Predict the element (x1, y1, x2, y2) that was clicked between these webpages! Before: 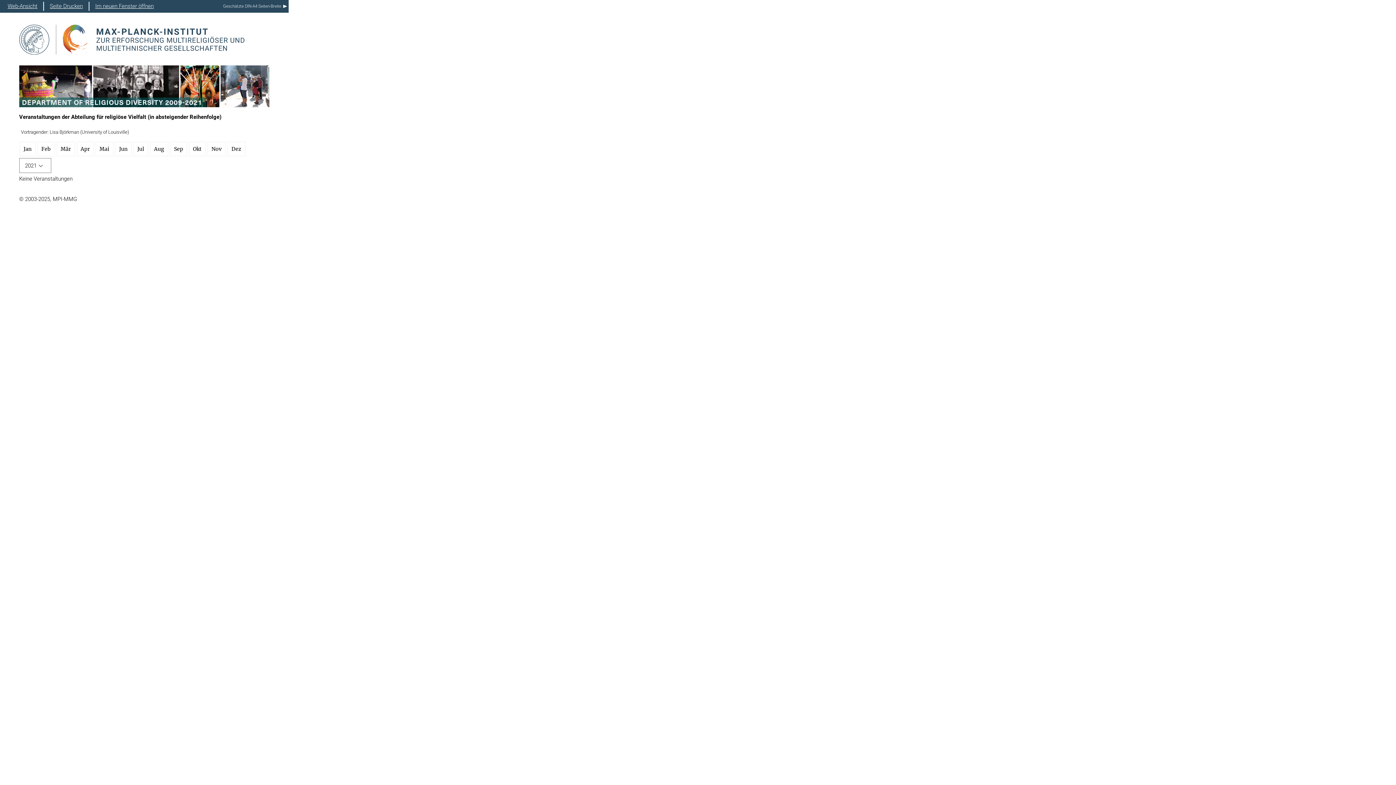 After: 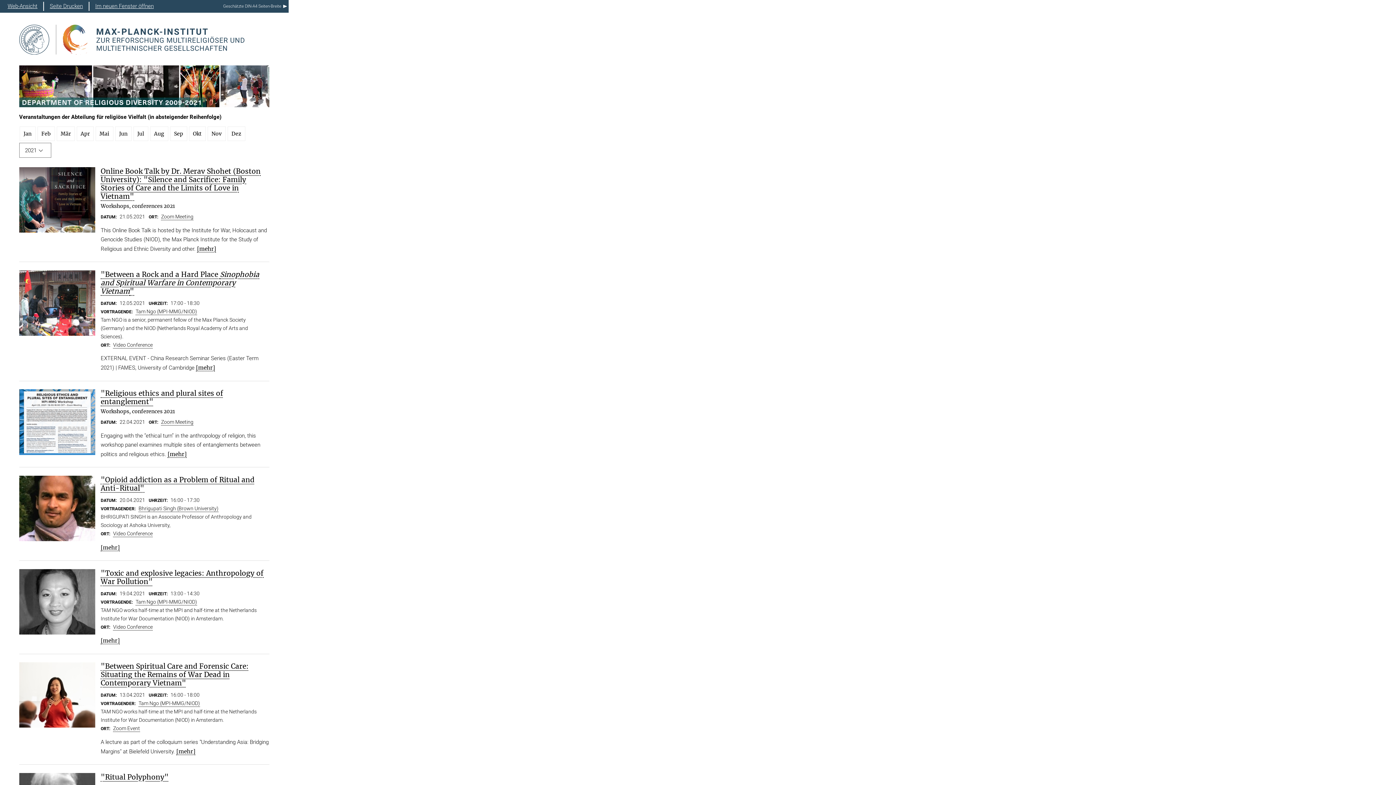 Action: bbox: (131, 130, 134, 133)